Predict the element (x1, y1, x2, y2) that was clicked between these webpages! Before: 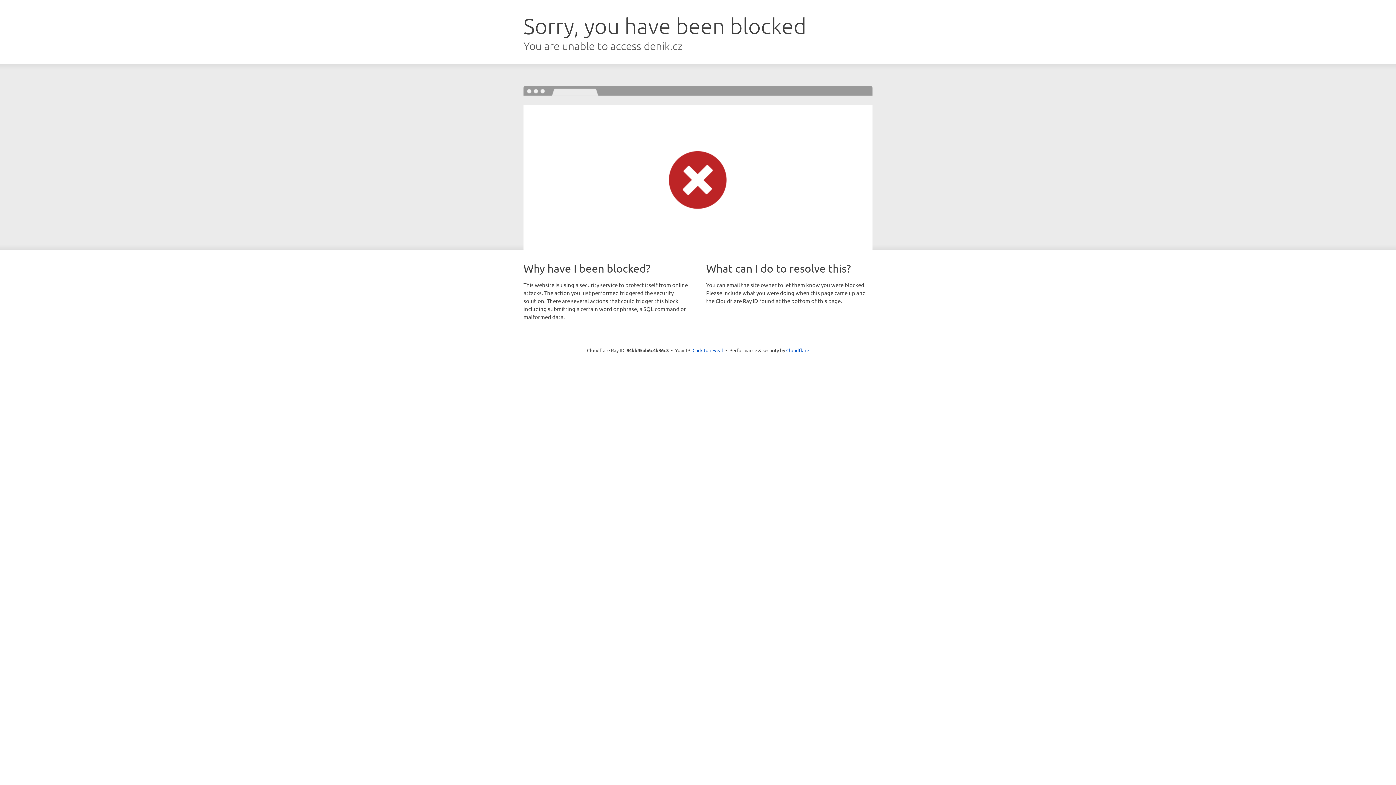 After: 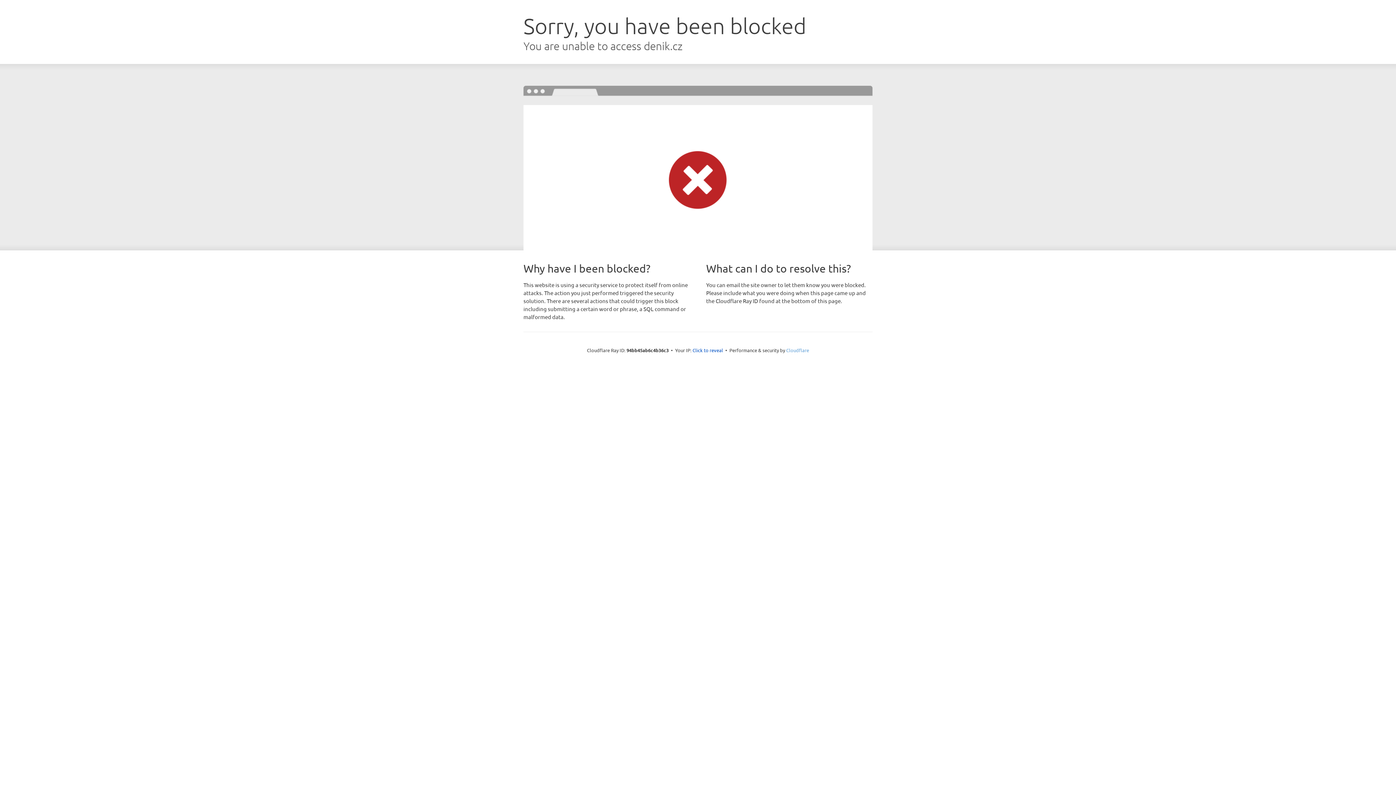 Action: bbox: (786, 347, 809, 353) label: Cloudflare